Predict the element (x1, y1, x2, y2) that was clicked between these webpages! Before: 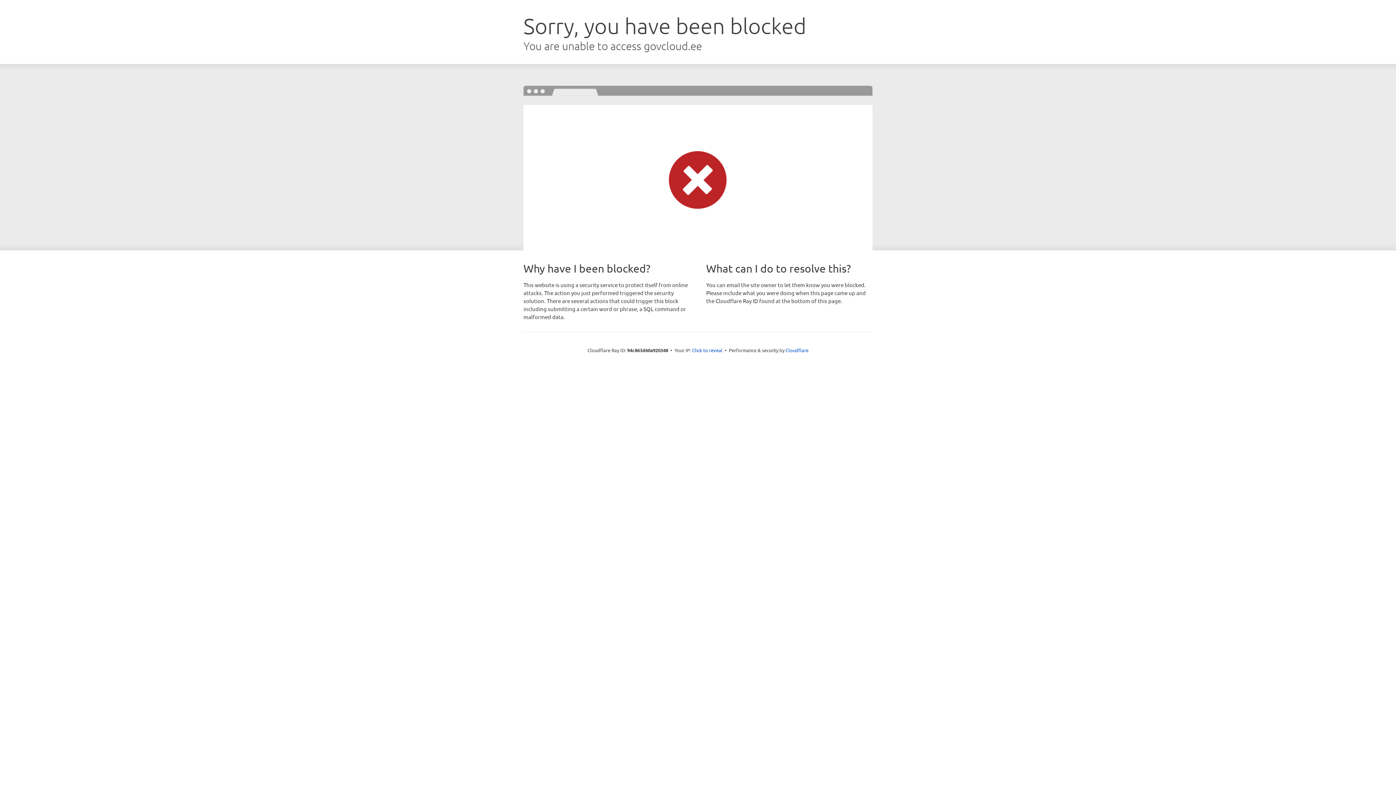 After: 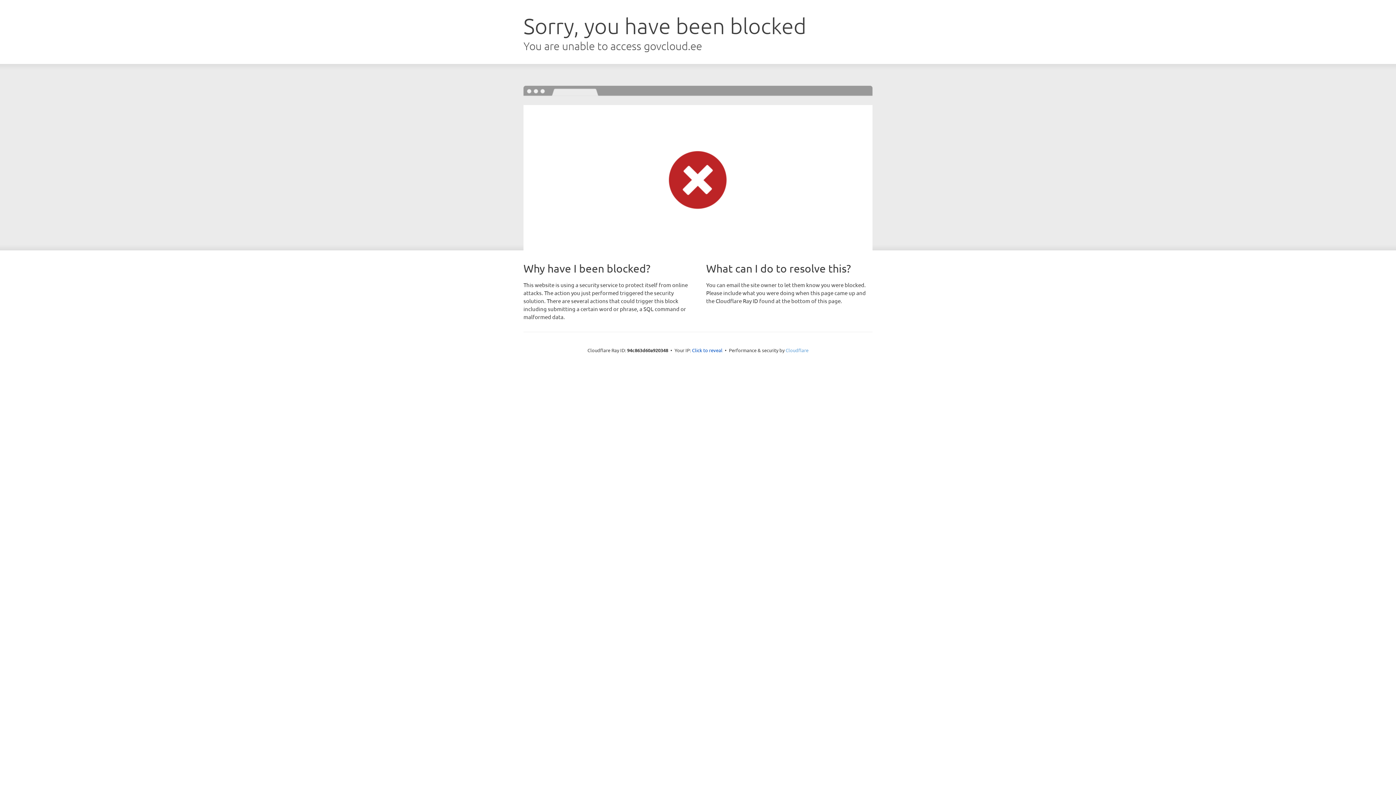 Action: label: Cloudflare bbox: (785, 347, 808, 353)